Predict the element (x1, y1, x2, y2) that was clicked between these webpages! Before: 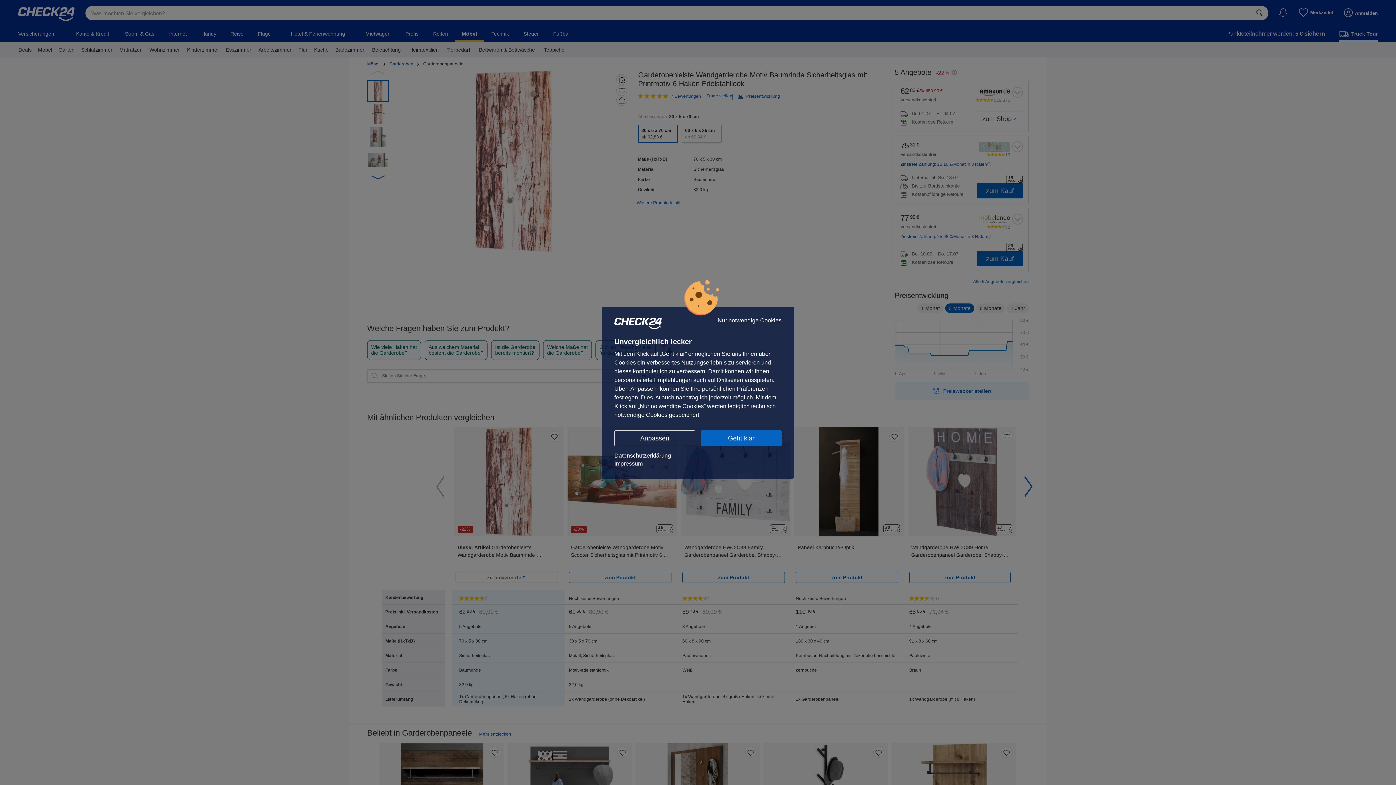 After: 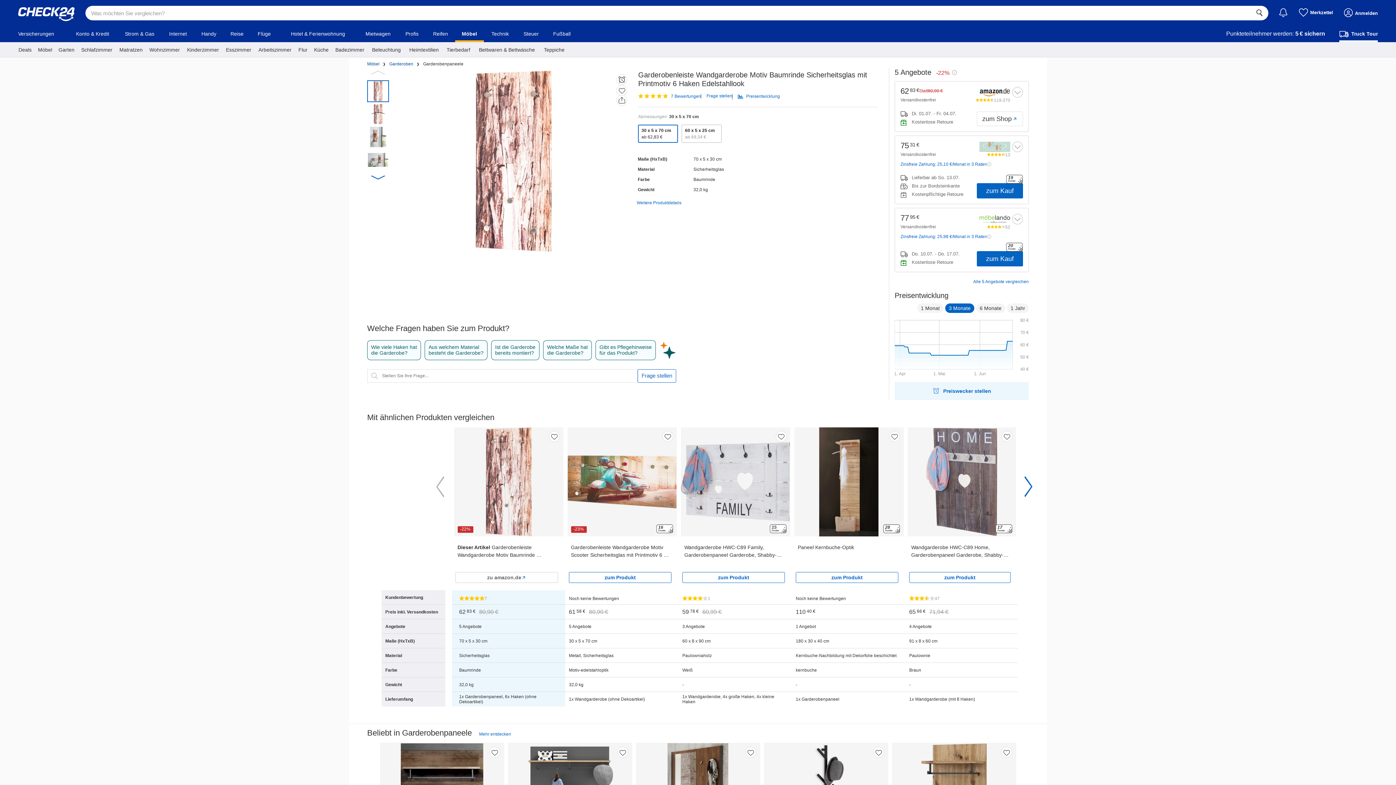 Action: bbox: (701, 430, 781, 446) label: Geht klar